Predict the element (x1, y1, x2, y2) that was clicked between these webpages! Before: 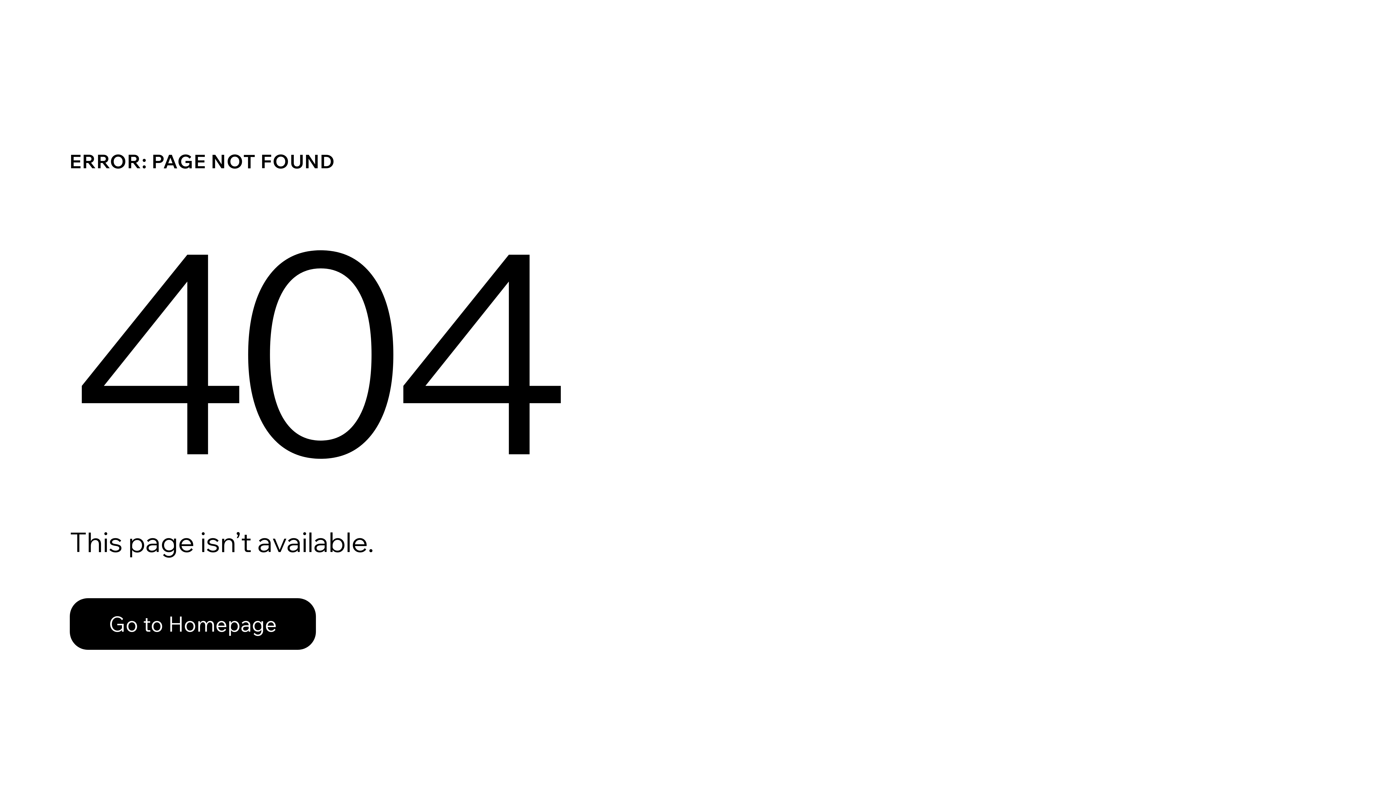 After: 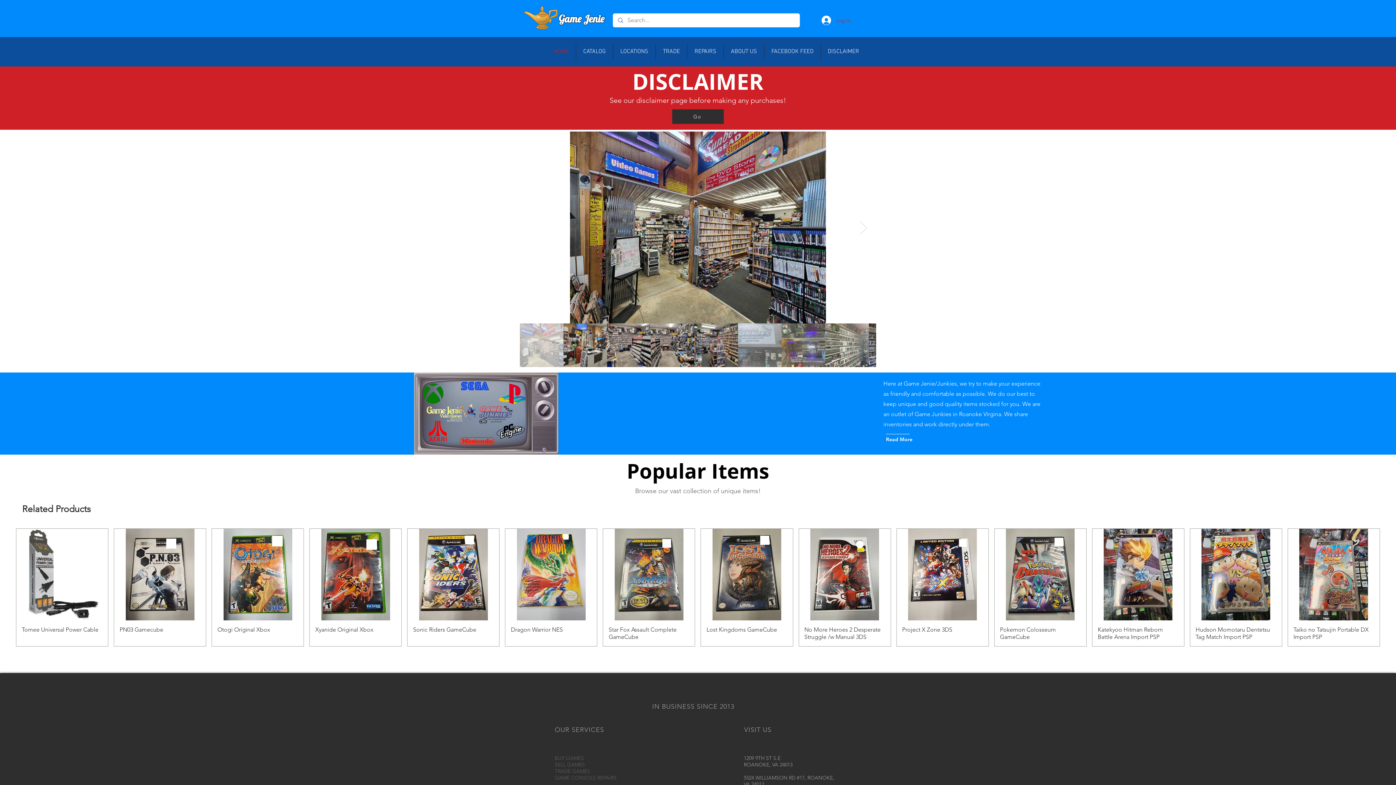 Action: label: Go to Homepage bbox: (69, 598, 316, 650)